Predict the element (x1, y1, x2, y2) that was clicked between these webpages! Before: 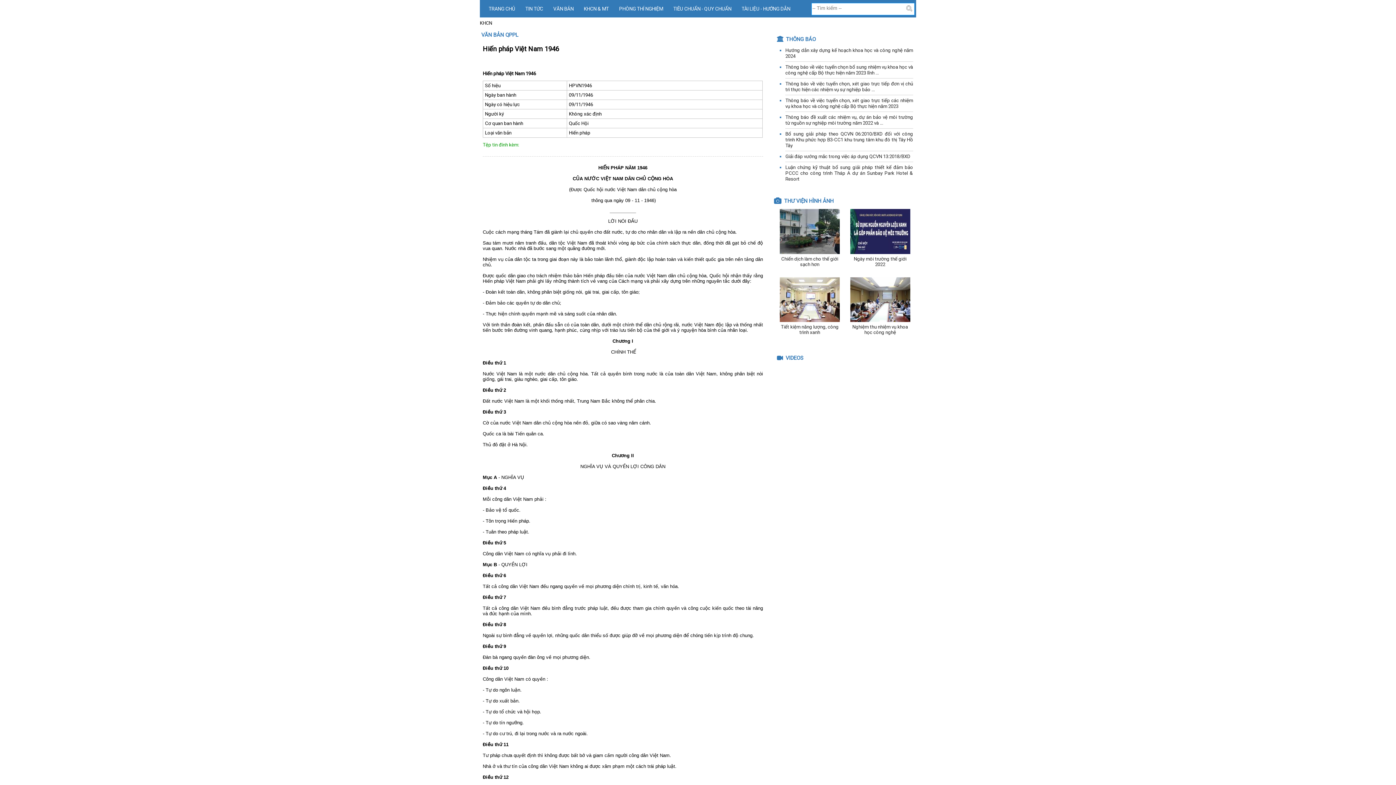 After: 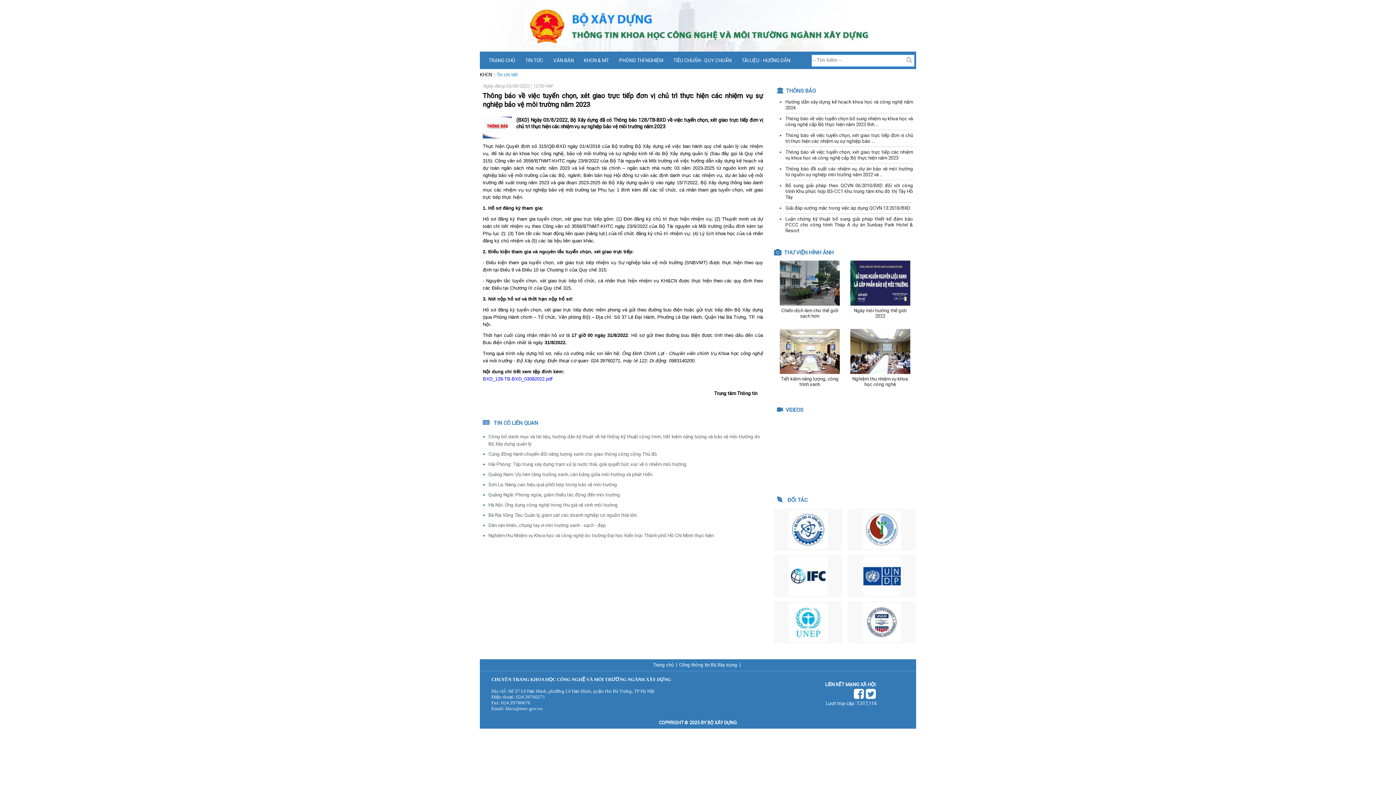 Action: bbox: (785, 81, 913, 92) label: Thông báo về việc tuyển chọn, xét giao trực tiếp đơn vị chủ trì thực hiện các nhiệm vụ sự nghiệp bảo ...